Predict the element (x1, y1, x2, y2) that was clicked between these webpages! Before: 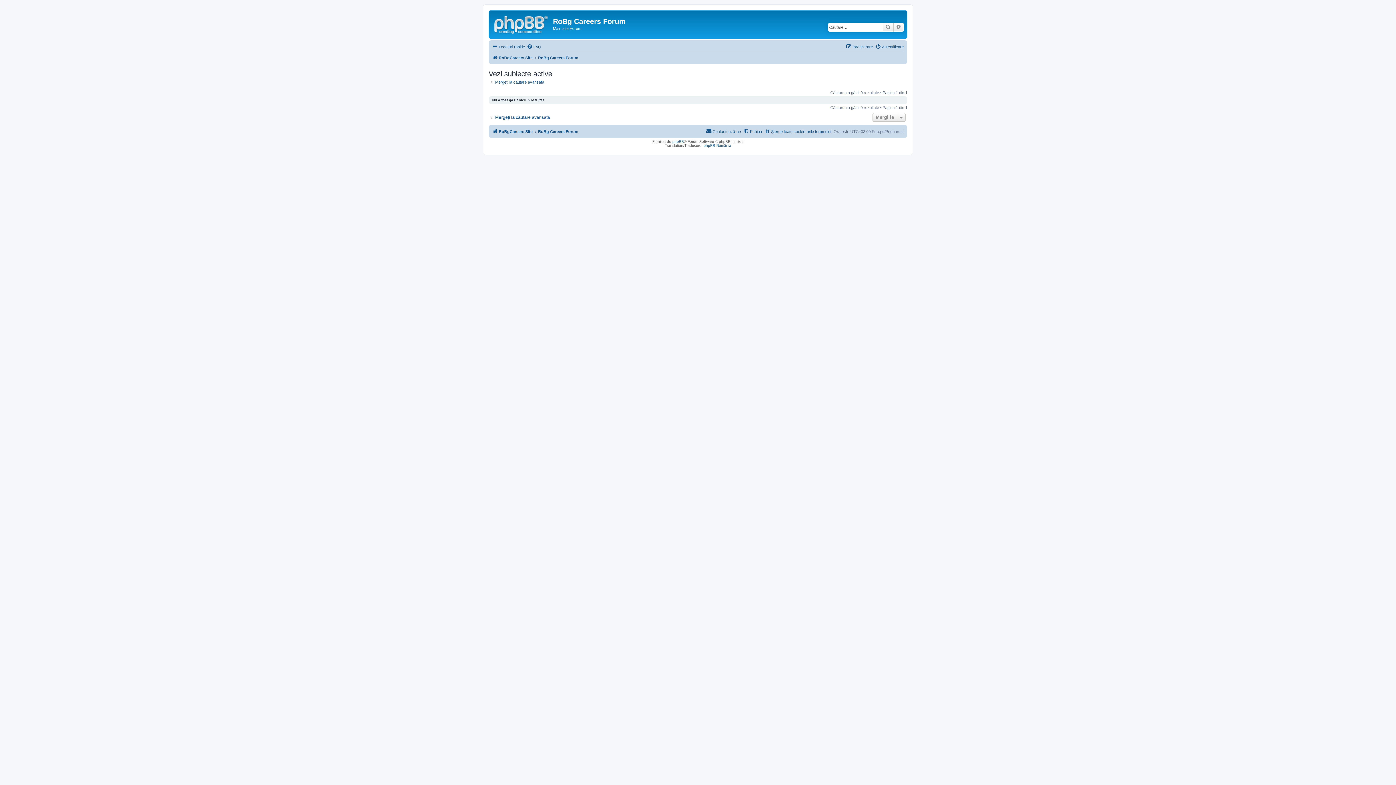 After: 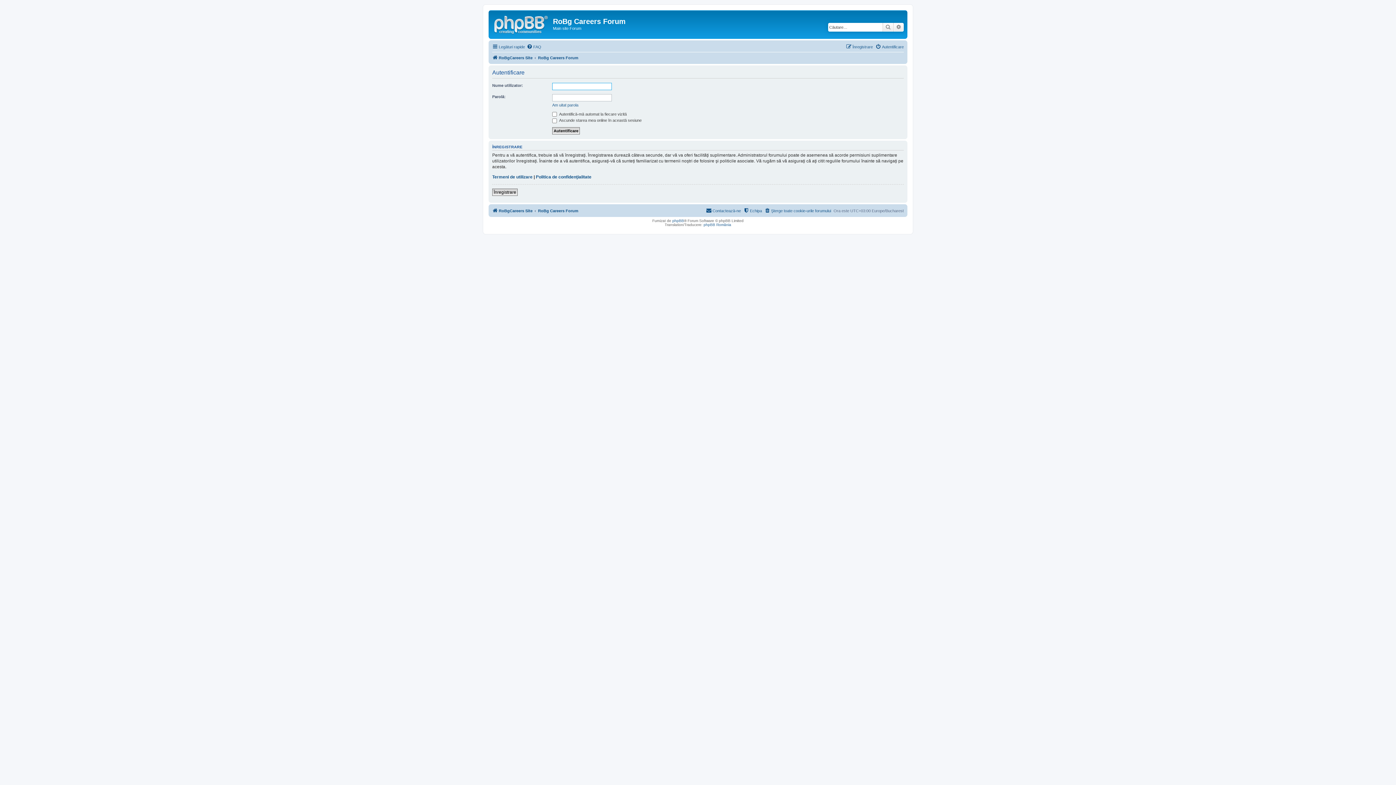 Action: label: Autentificare bbox: (875, 42, 904, 51)